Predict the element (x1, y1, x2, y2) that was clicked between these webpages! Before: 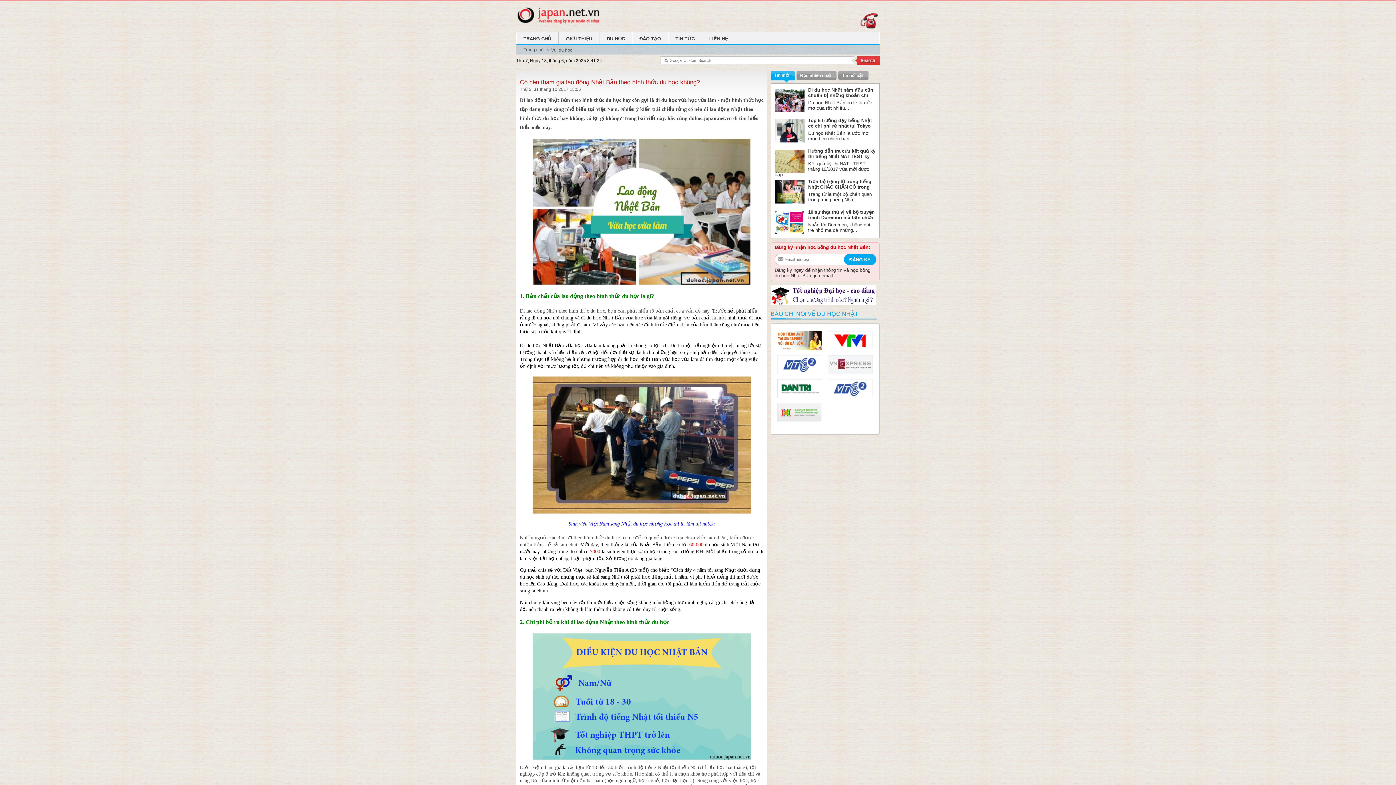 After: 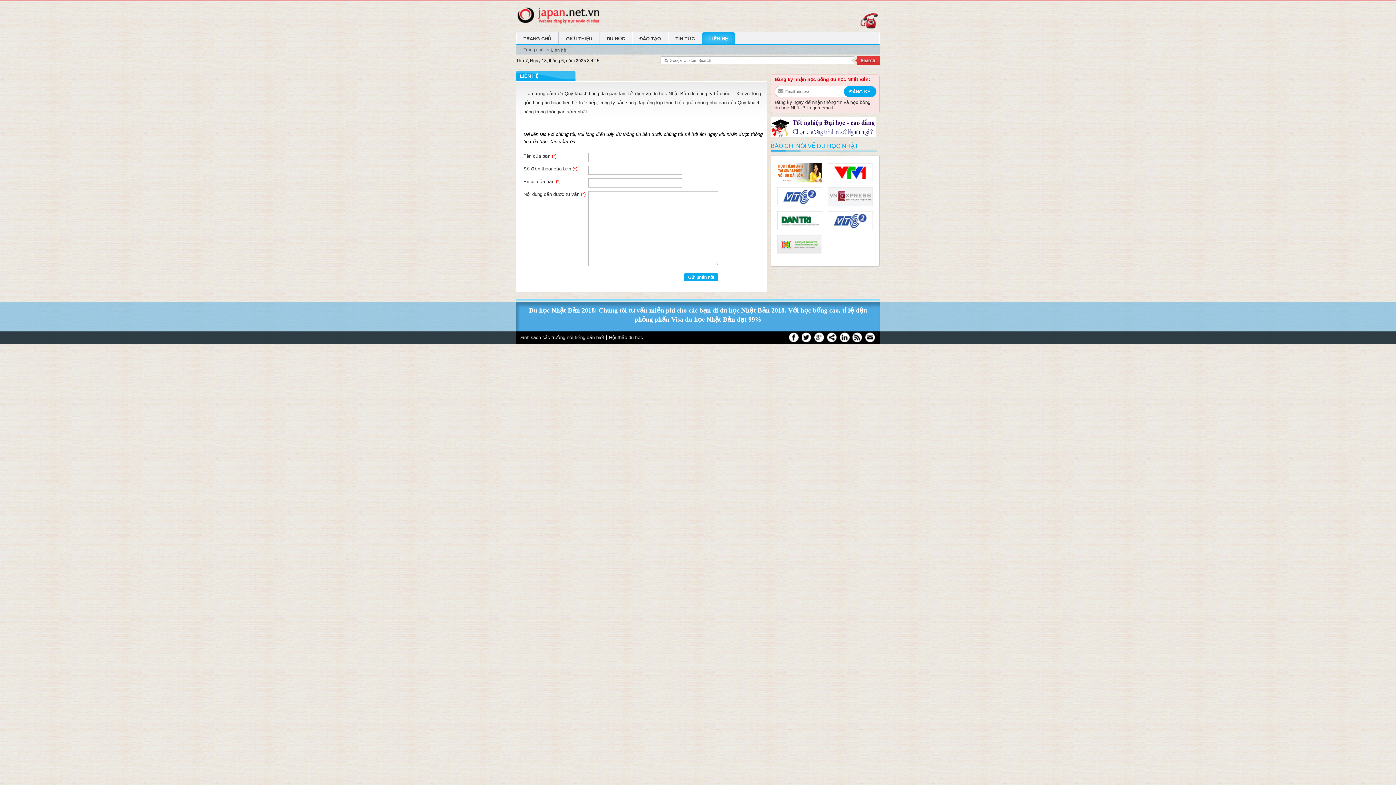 Action: label: LIÊN HỆ bbox: (702, 32, 734, 44)